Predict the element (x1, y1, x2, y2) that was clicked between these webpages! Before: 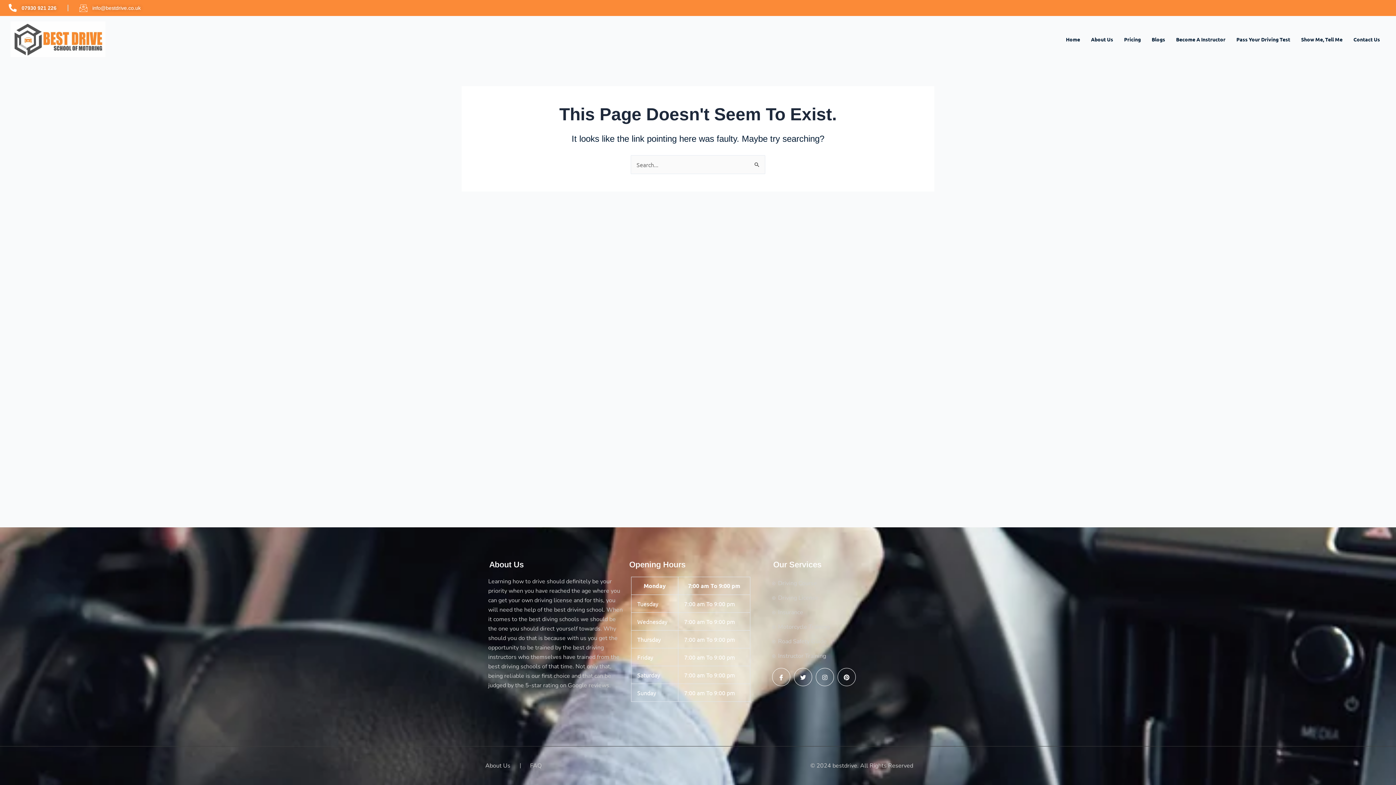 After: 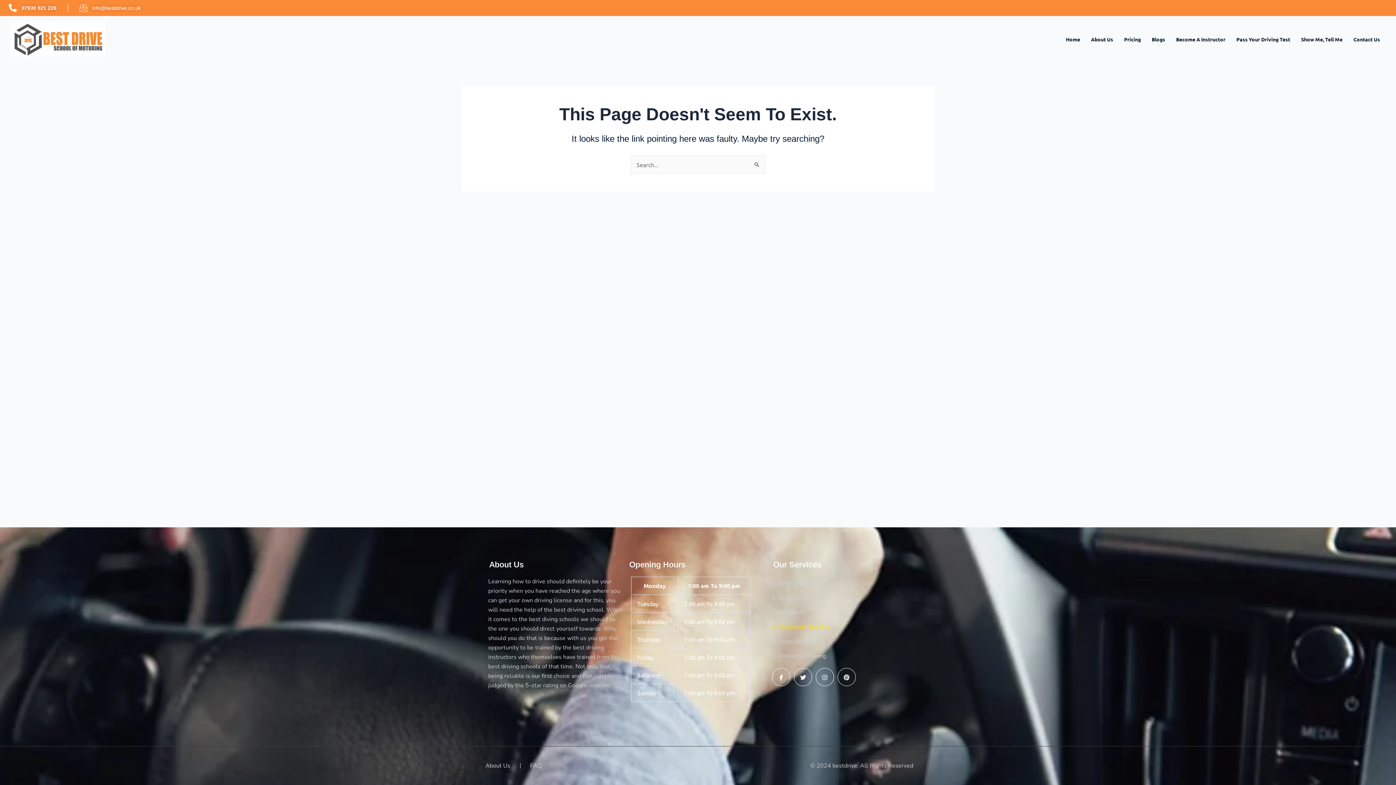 Action: bbox: (772, 622, 910, 632) label: Motorcycle Training